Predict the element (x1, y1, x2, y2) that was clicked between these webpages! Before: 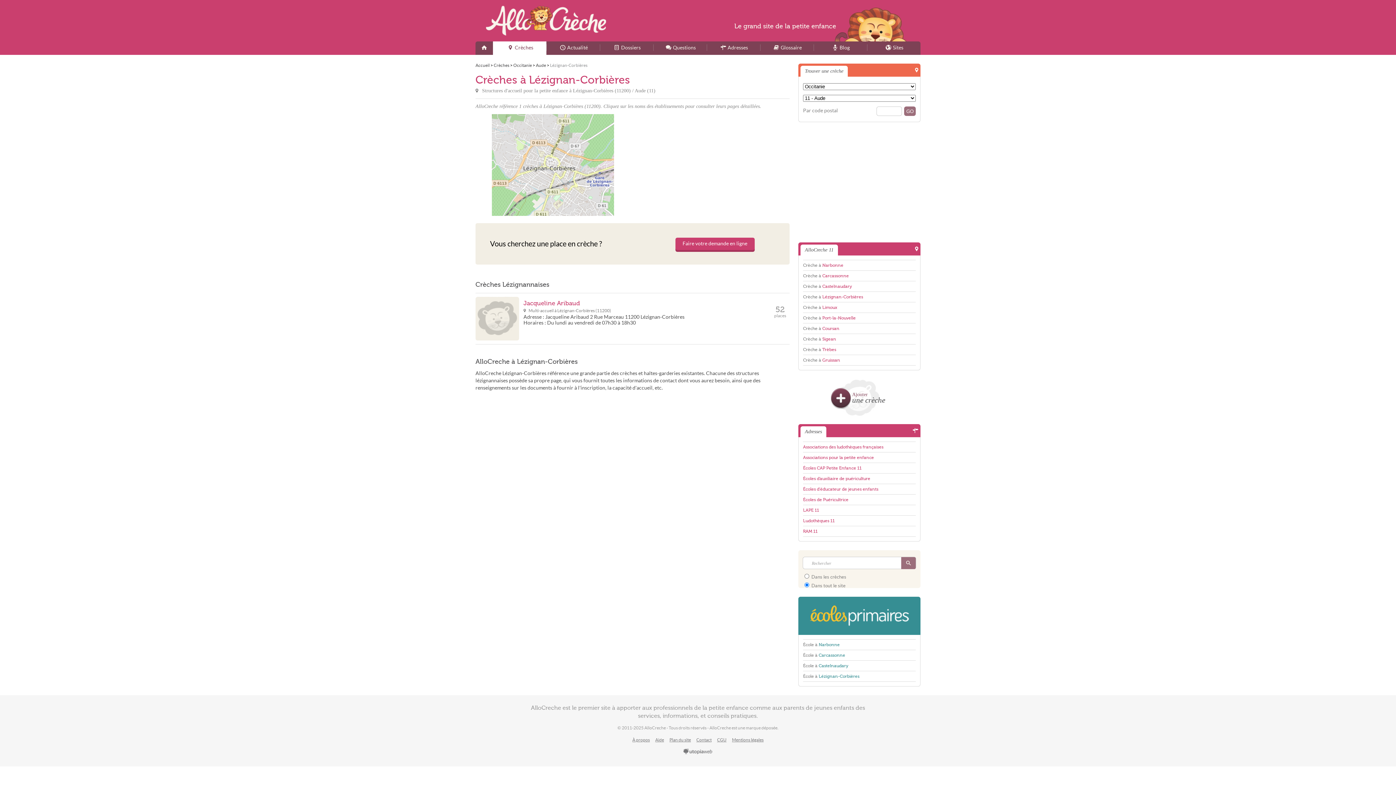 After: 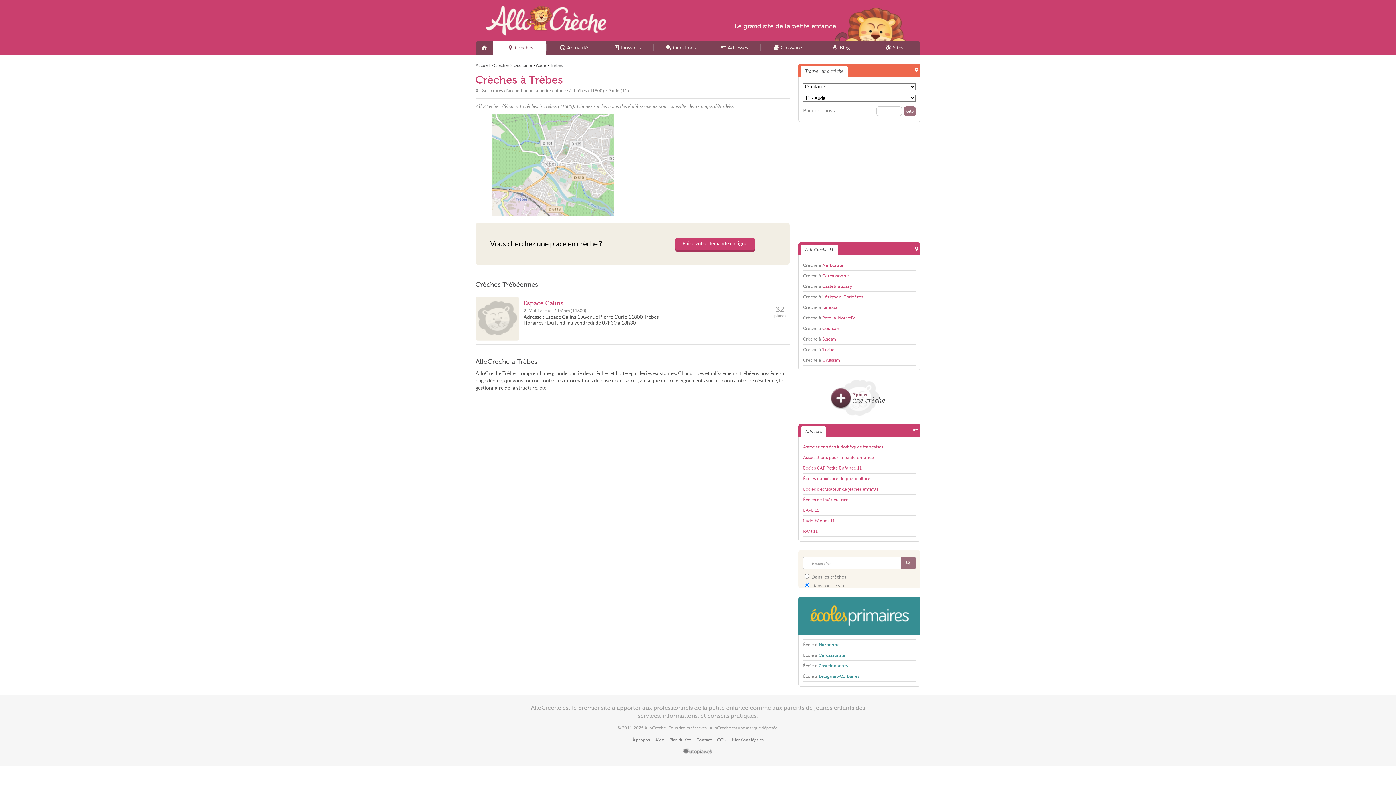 Action: label: Crèche à Trèbes bbox: (803, 347, 836, 352)